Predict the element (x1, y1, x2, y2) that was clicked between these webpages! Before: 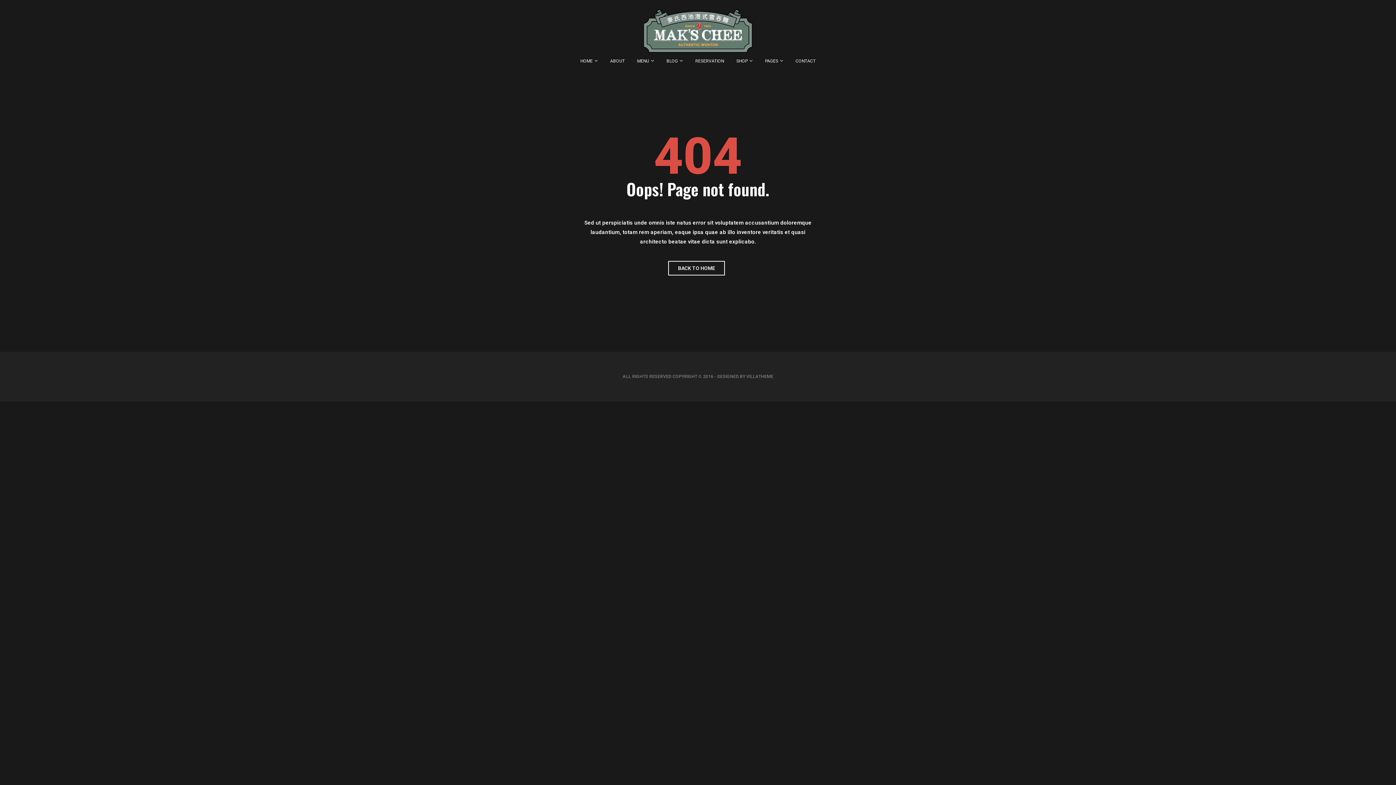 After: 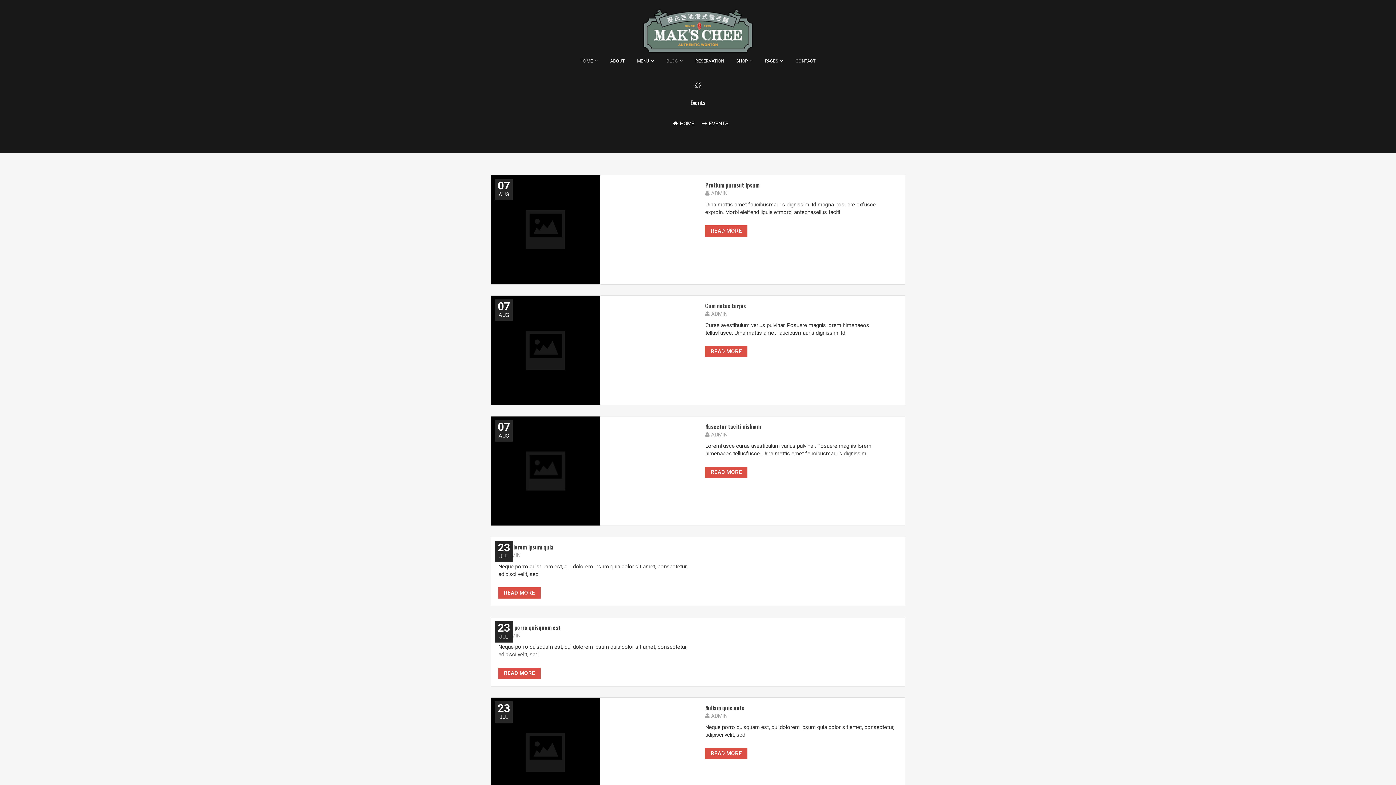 Action: label: BLOG bbox: (661, 52, 688, 69)